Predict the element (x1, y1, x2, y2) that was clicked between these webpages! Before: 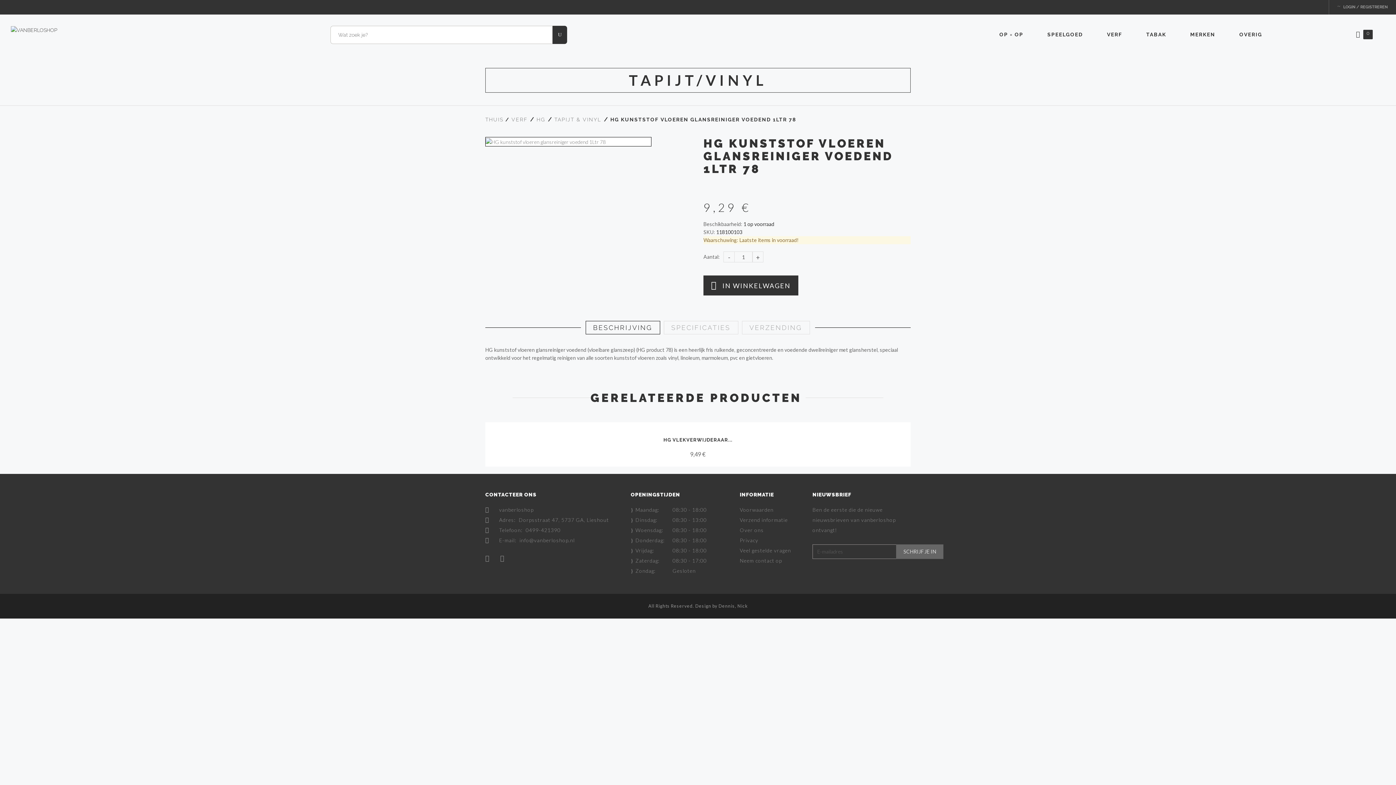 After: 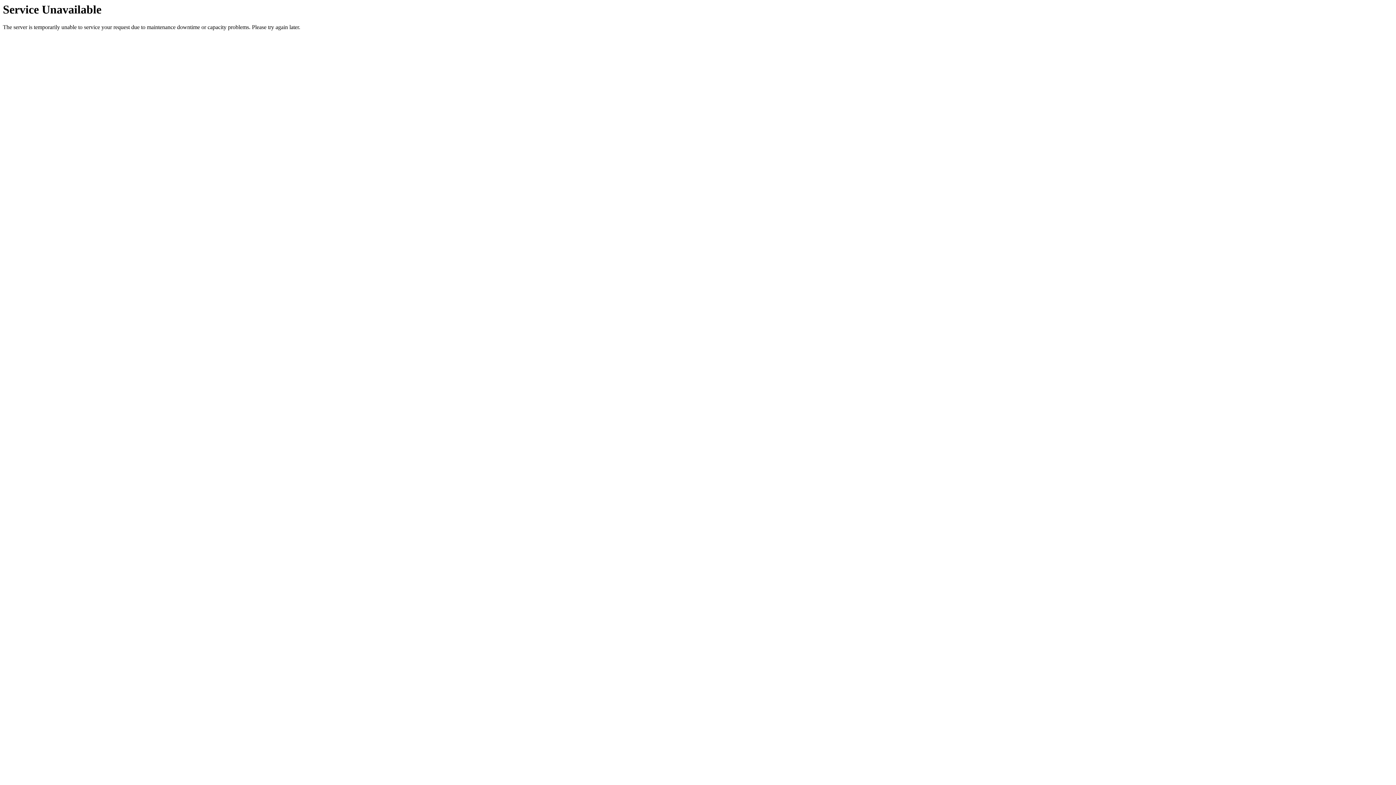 Action: bbox: (740, 527, 764, 533) label: Over ons